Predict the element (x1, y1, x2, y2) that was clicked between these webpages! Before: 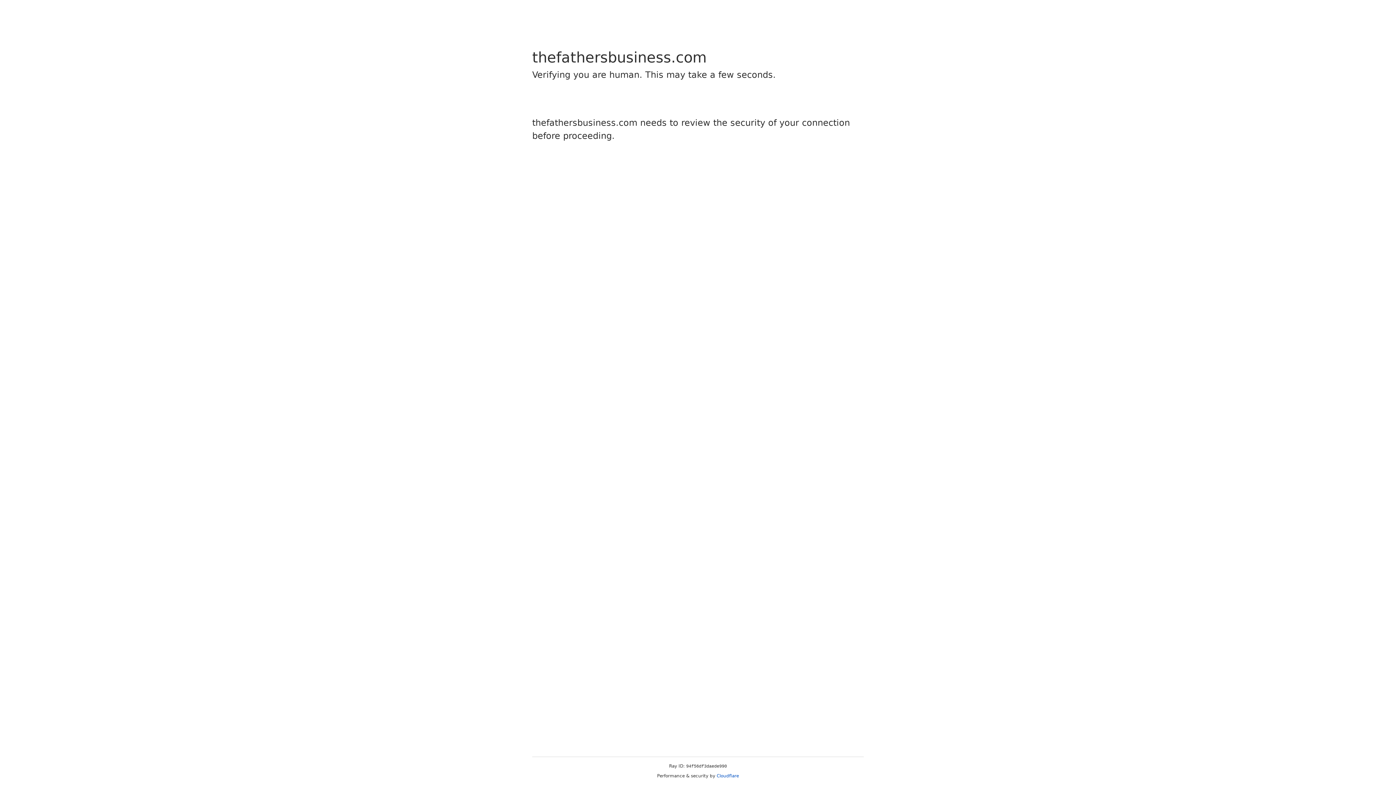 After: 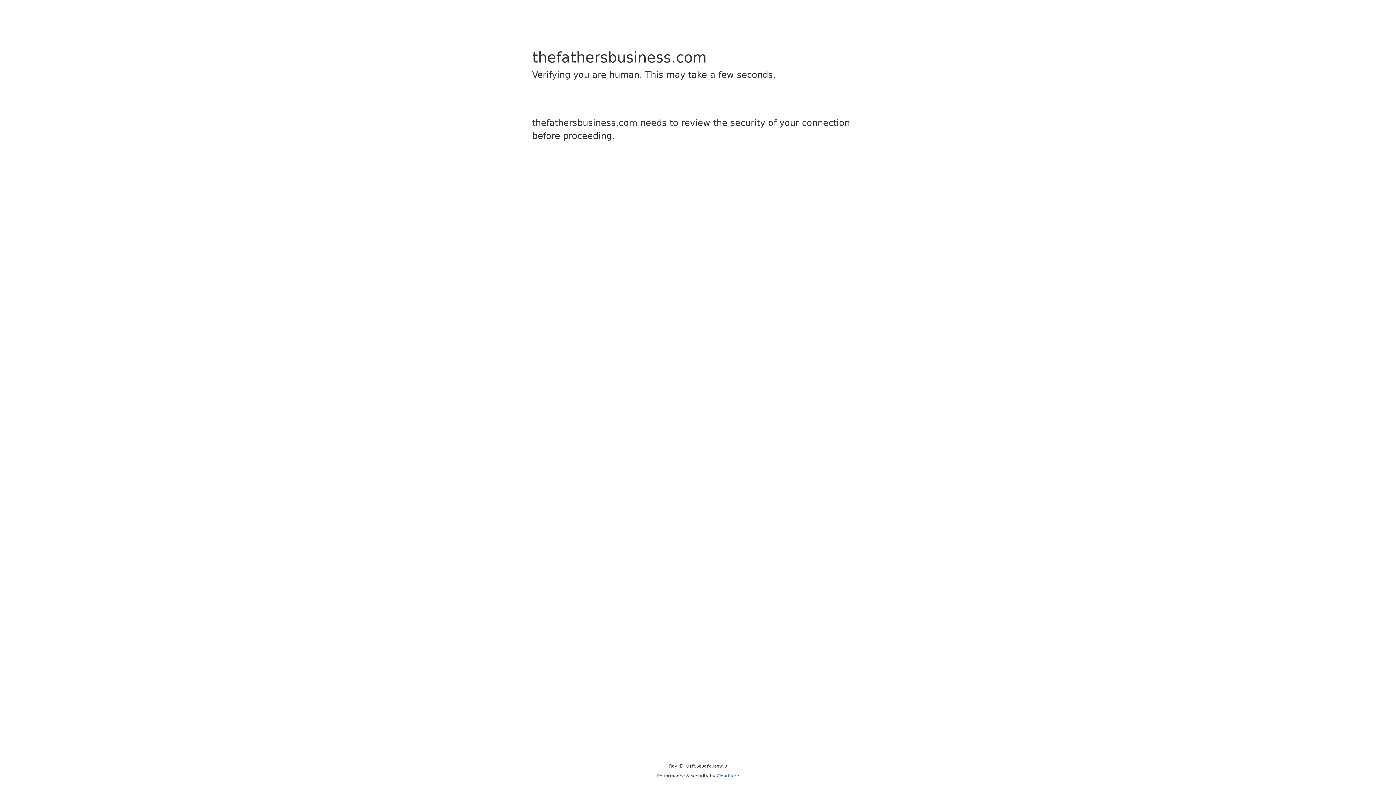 Action: bbox: (716, 773, 739, 778) label: Cloudflare